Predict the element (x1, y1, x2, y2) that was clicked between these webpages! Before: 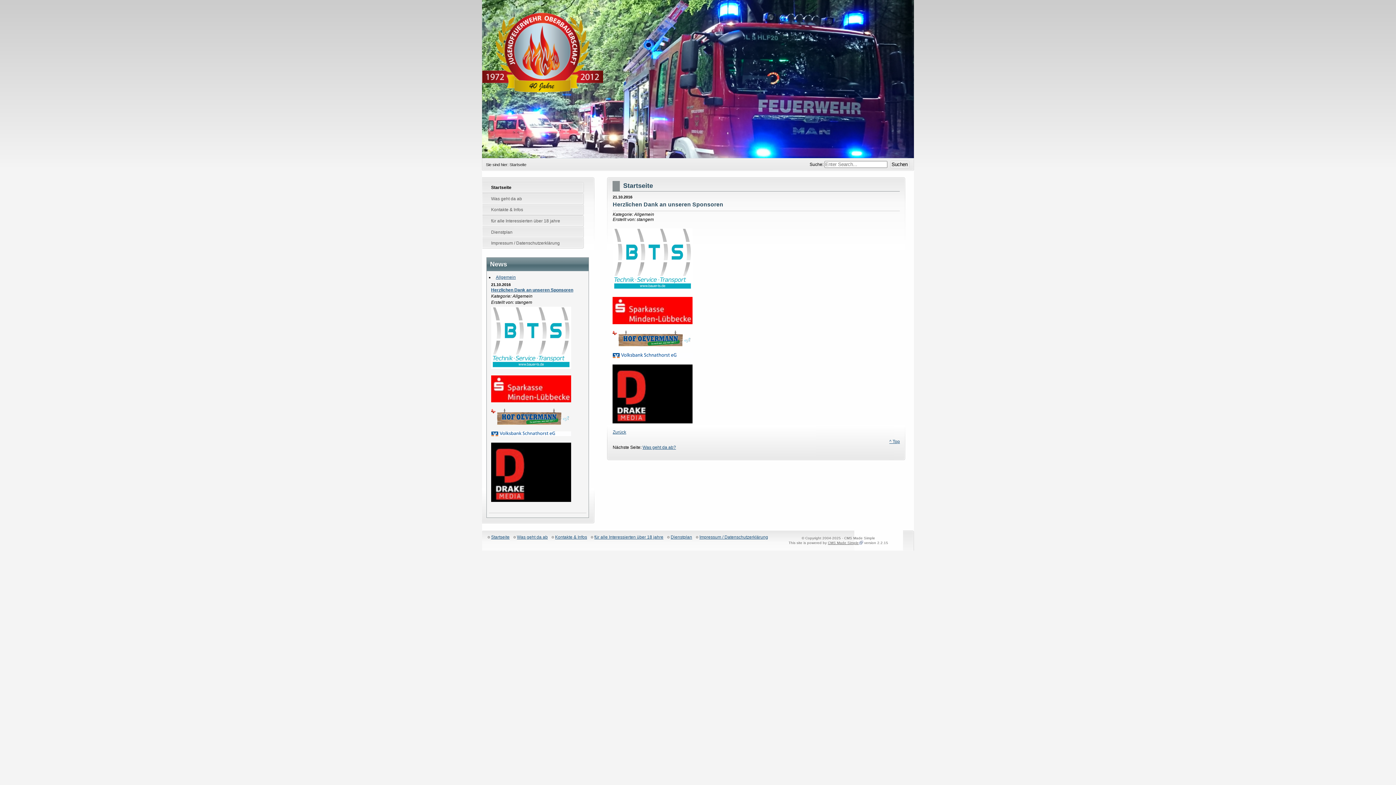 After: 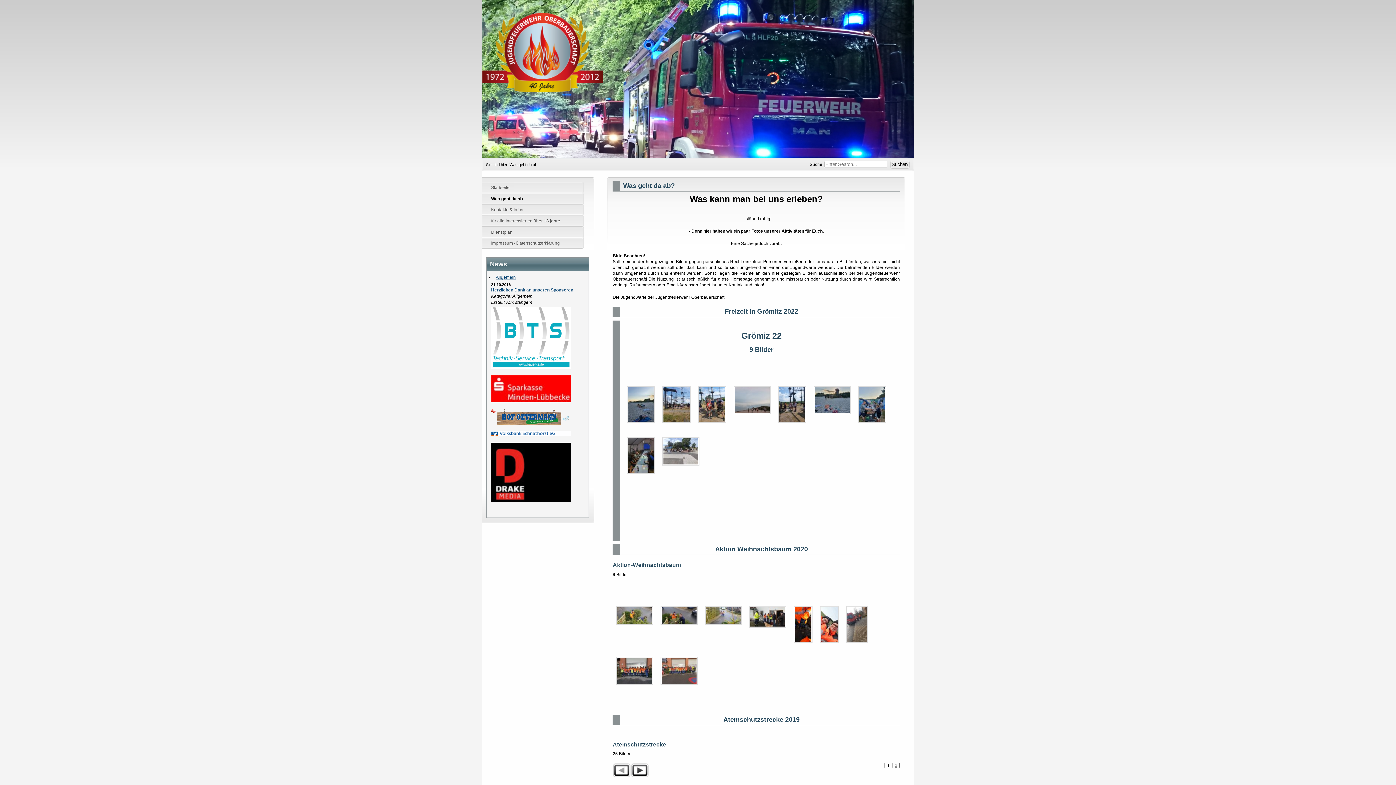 Action: label: Was geht da ab bbox: (515, 535, 549, 541)